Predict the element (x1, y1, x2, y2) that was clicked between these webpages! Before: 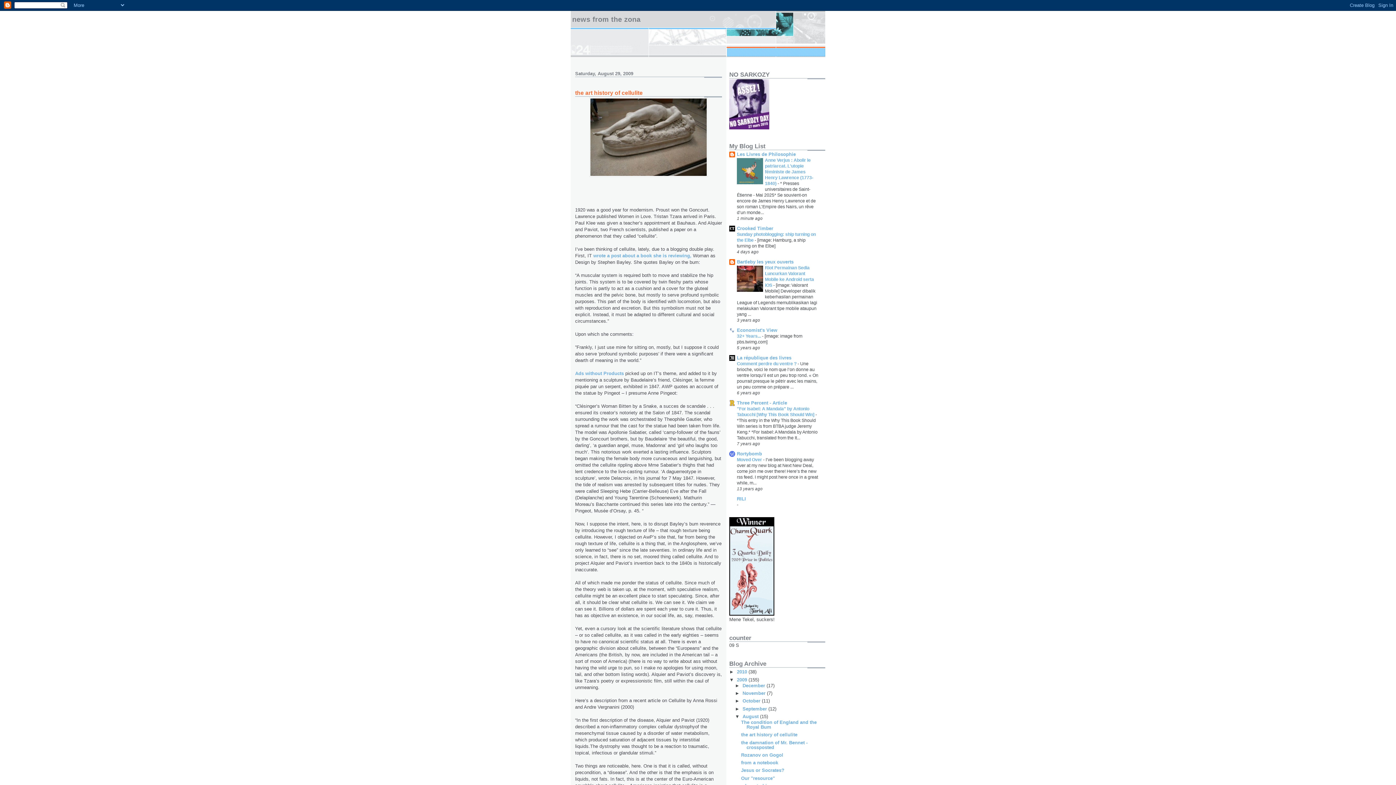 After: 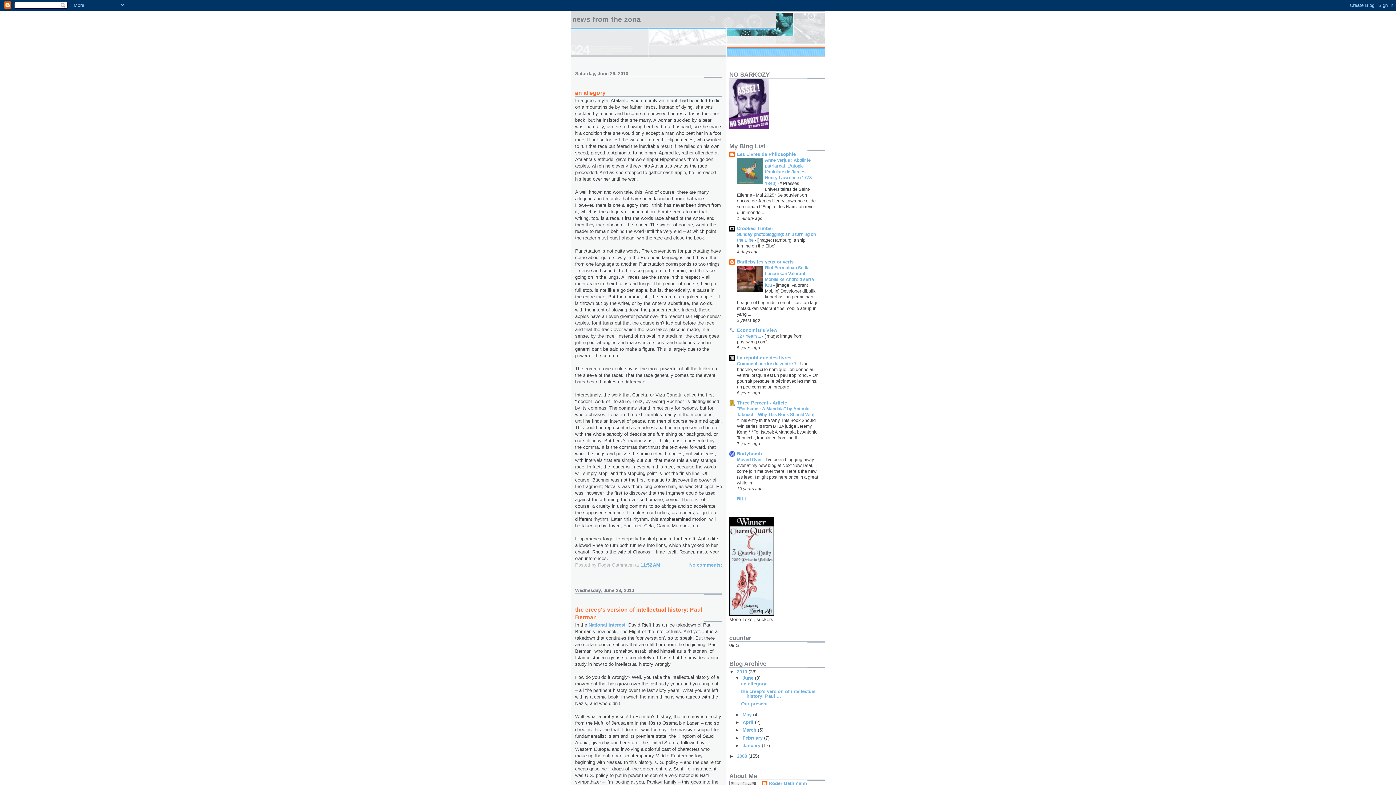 Action: bbox: (737, 669, 748, 675) label: 2010 